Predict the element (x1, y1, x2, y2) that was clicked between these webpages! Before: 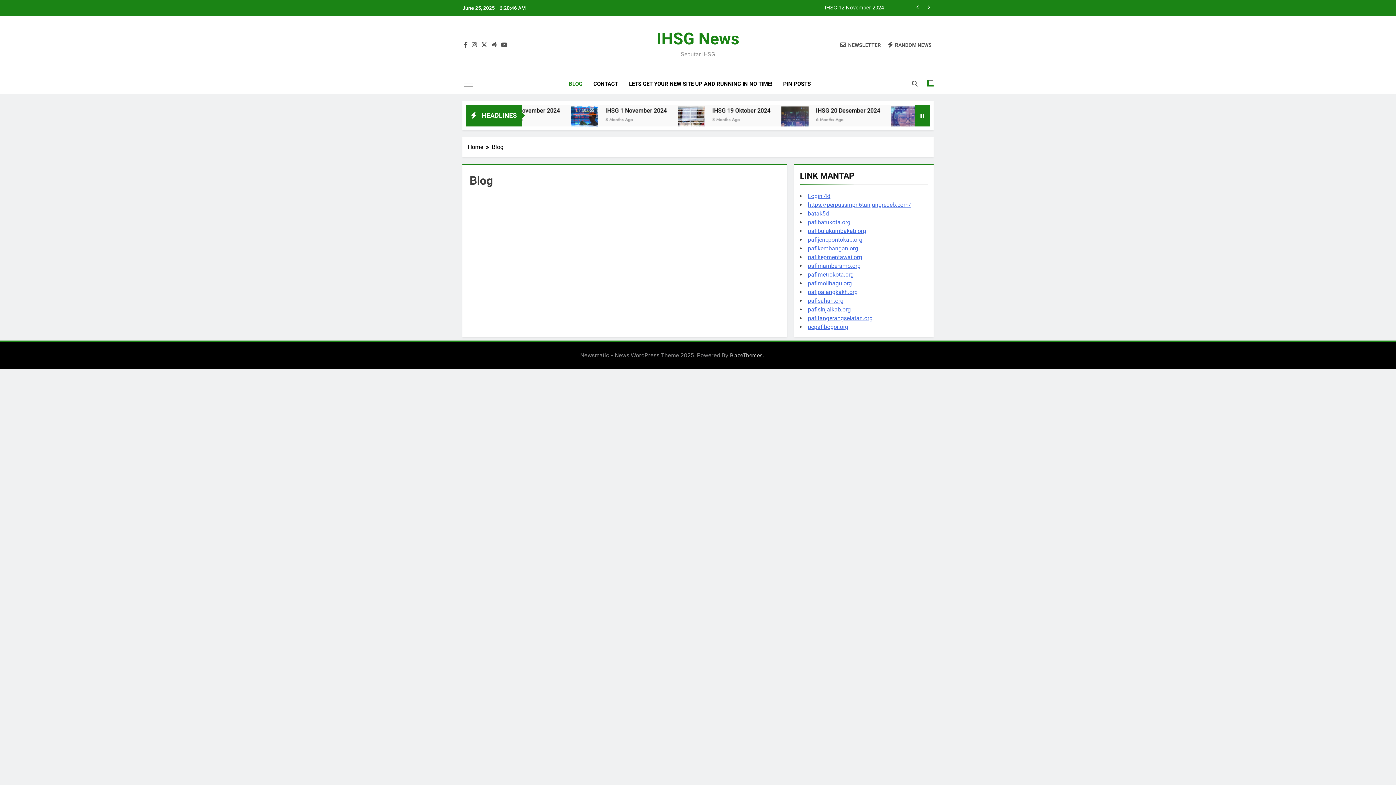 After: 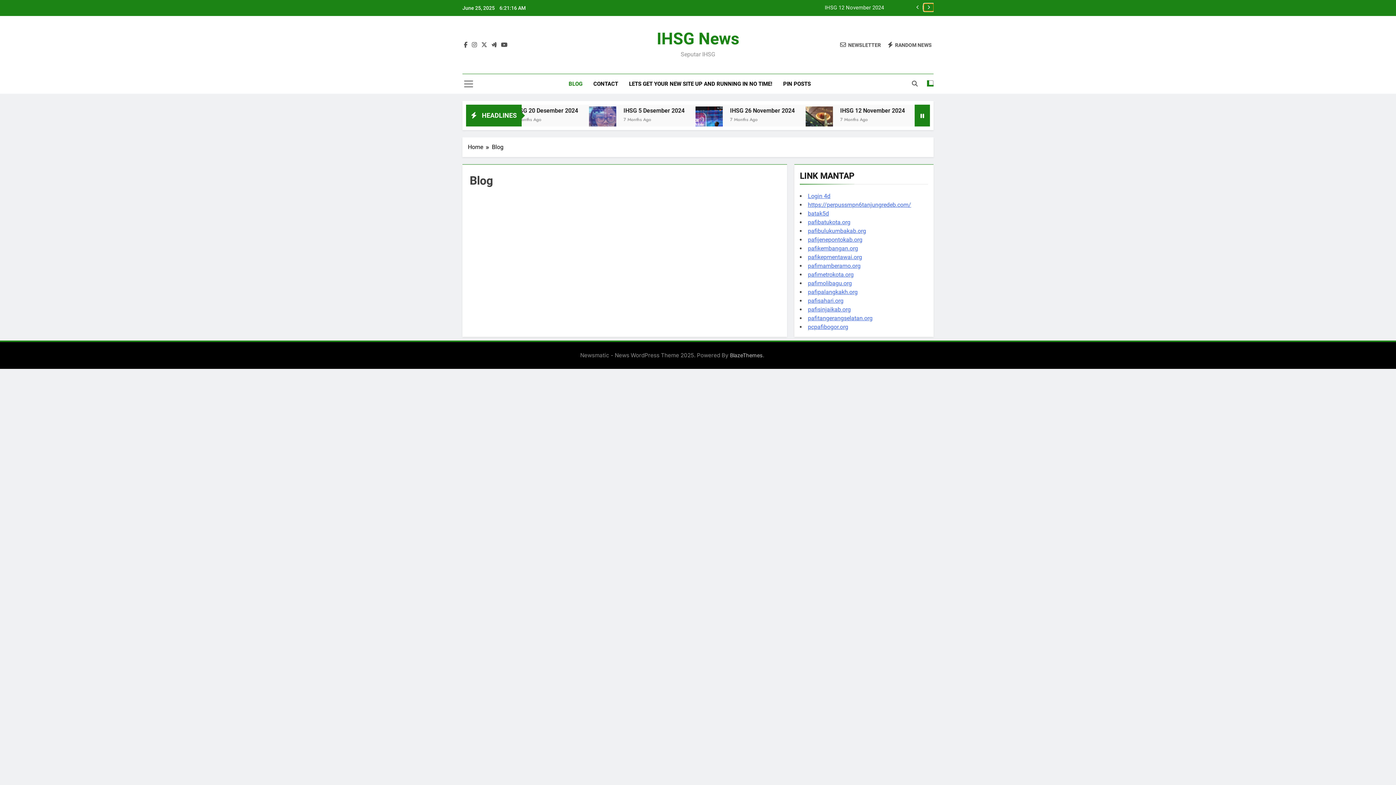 Action: bbox: (924, 3, 933, 11)